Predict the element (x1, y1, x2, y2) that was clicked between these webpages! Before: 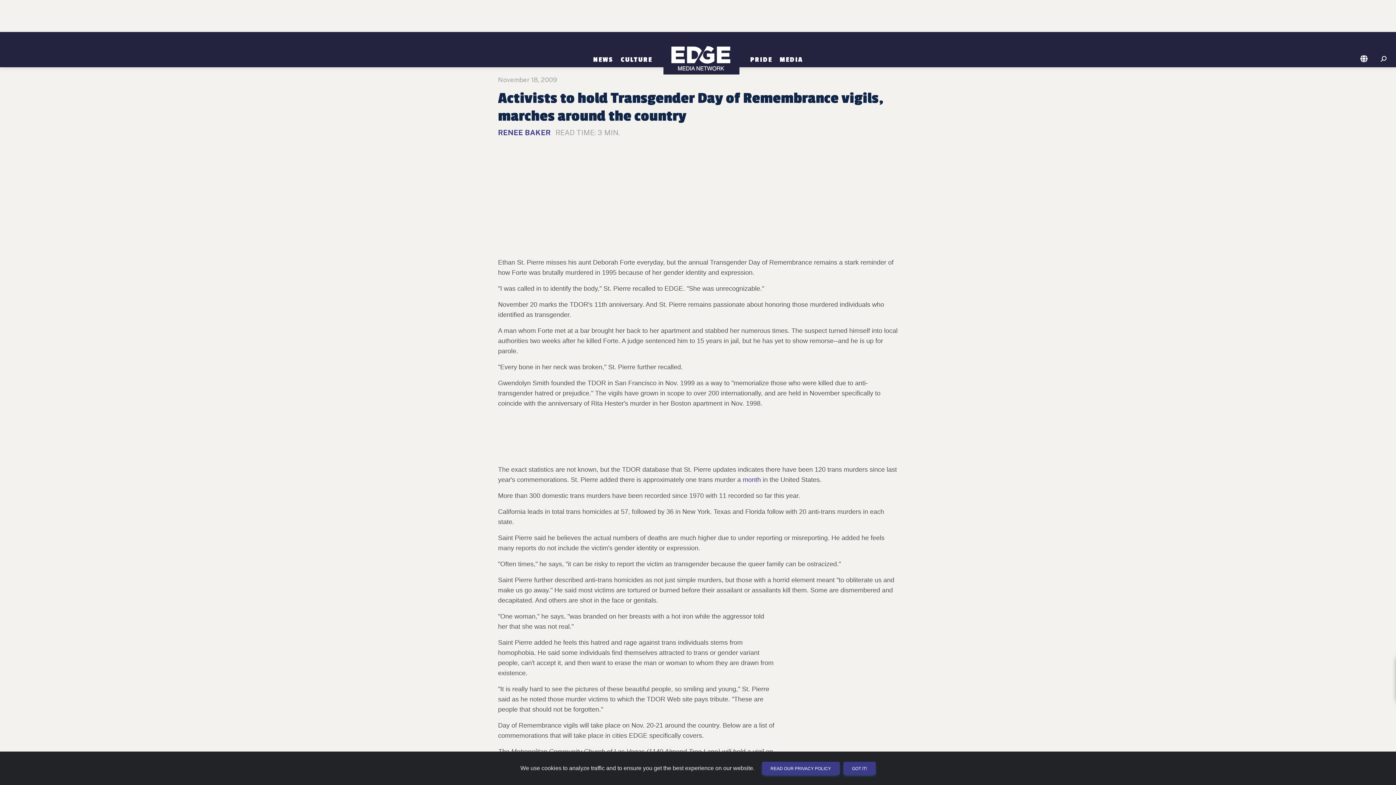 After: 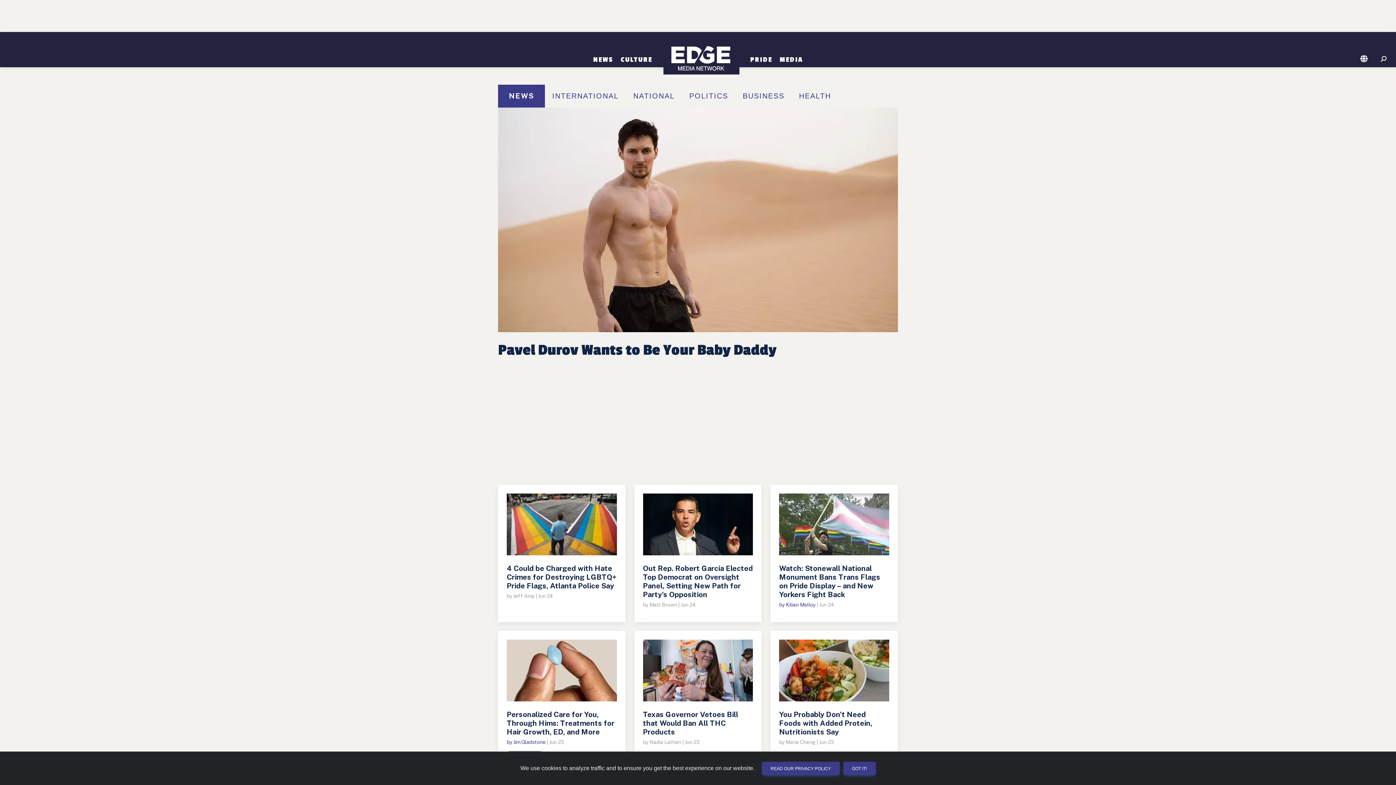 Action: label: NEWS bbox: (589, 55, 617, 63)